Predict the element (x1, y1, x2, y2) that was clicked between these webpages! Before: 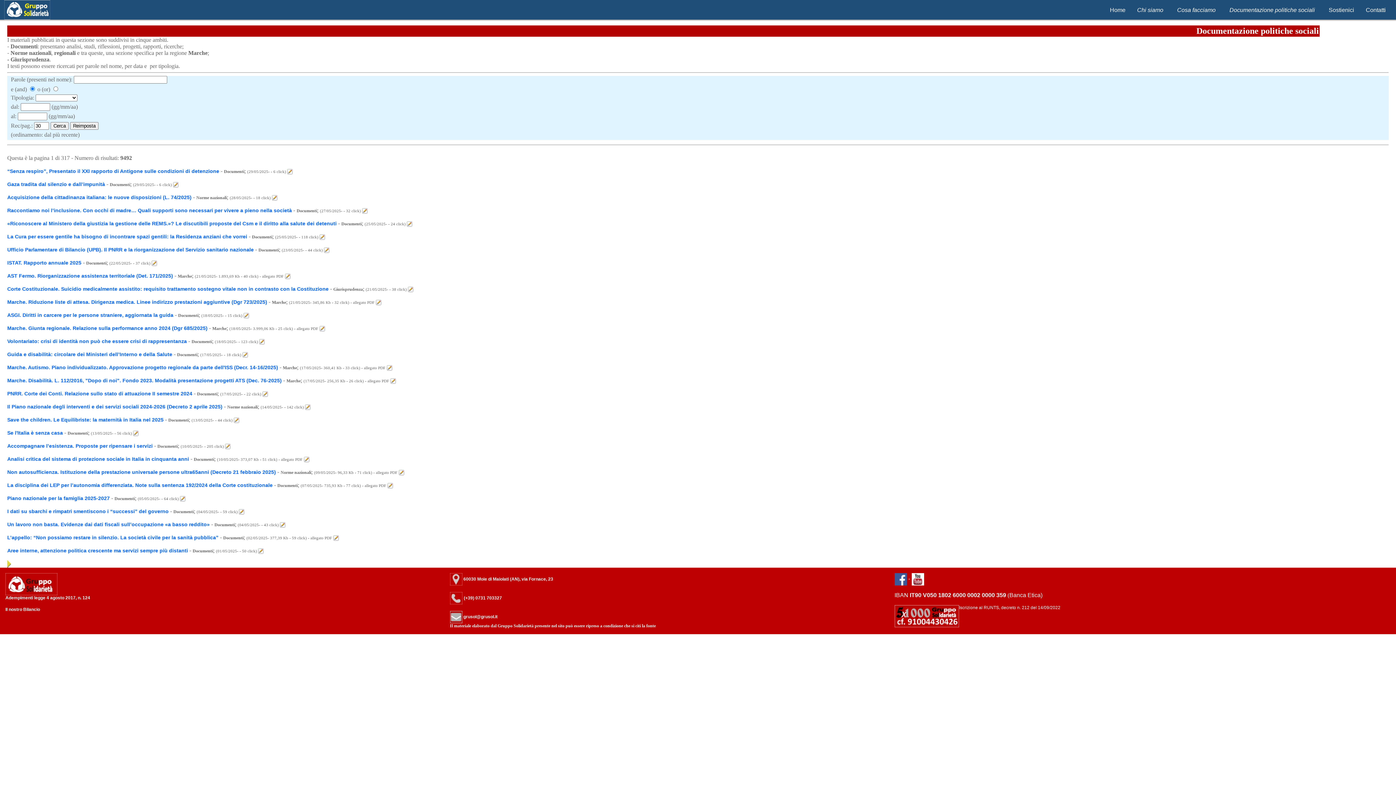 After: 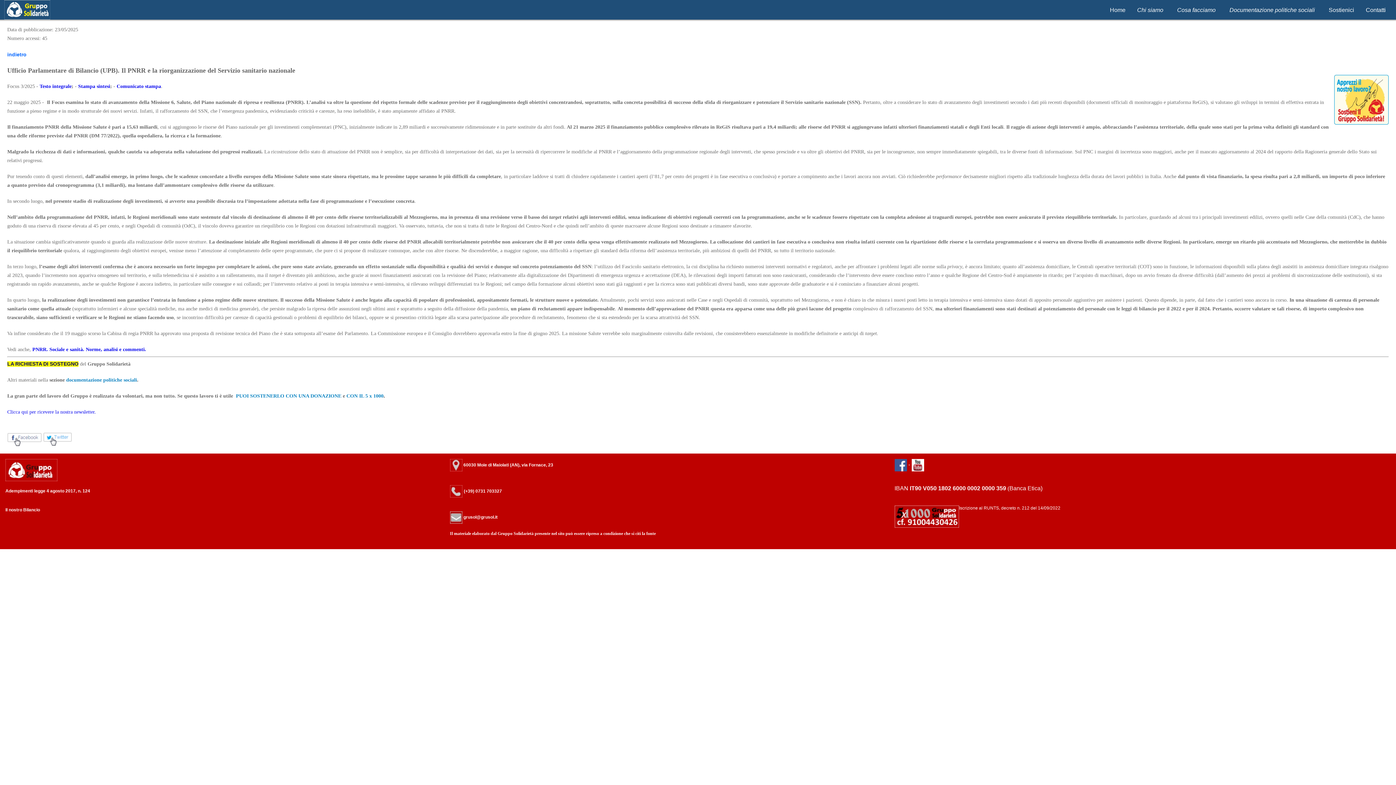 Action: bbox: (7, 246, 253, 252) label: Ufficio Parlamentare di Bilancio (UPB). Il PNRR e la riorganizzazione del Servizio sanitario nazionale